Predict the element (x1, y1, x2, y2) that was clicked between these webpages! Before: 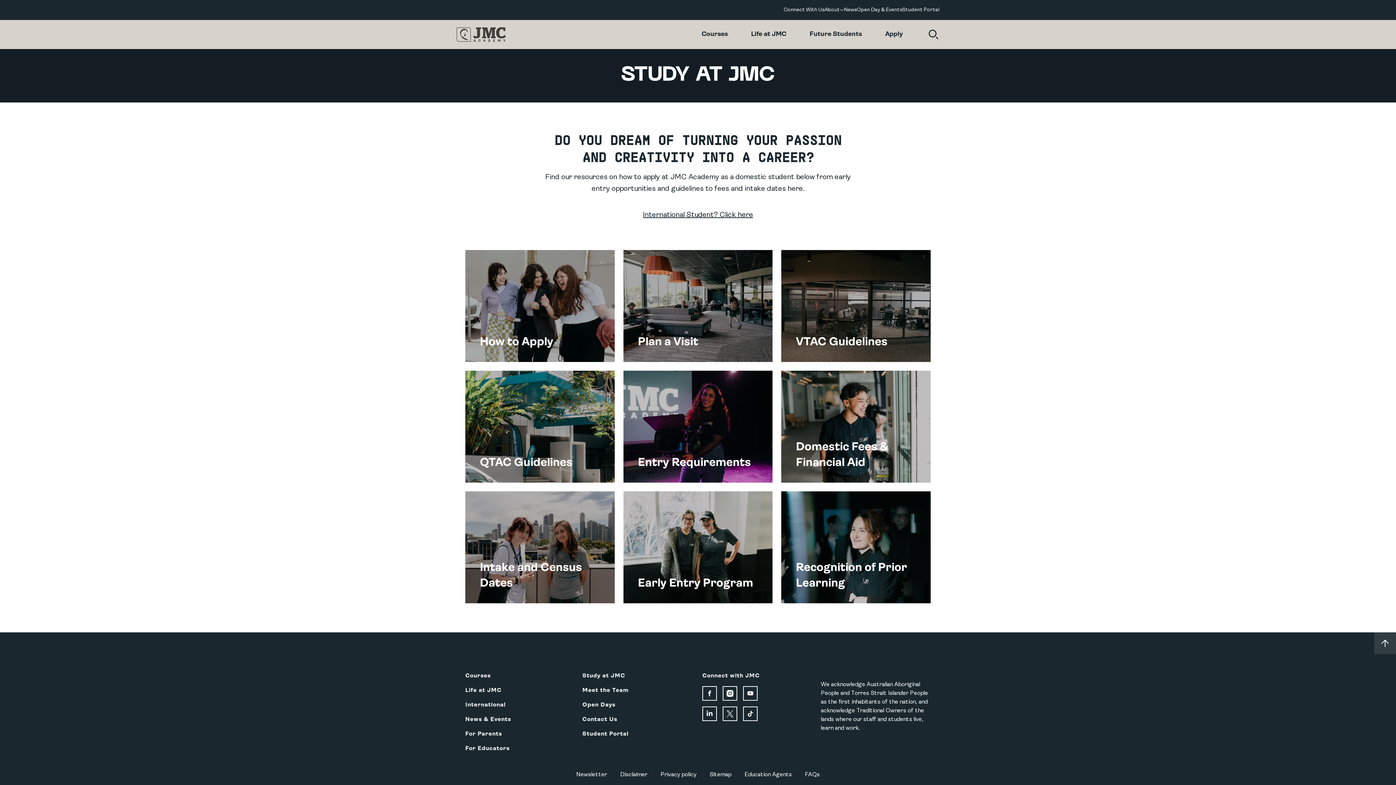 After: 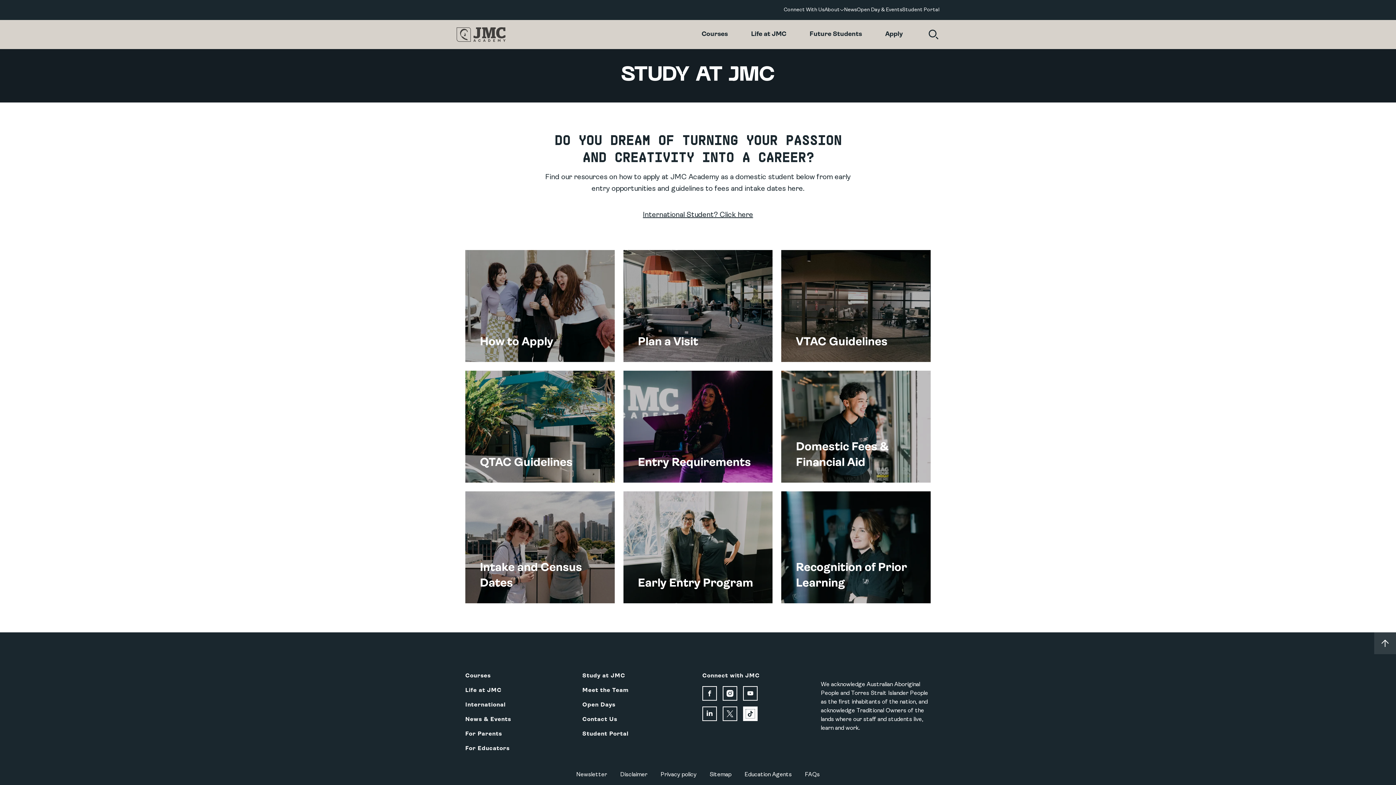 Action: bbox: (743, 706, 757, 721) label: Tiktok